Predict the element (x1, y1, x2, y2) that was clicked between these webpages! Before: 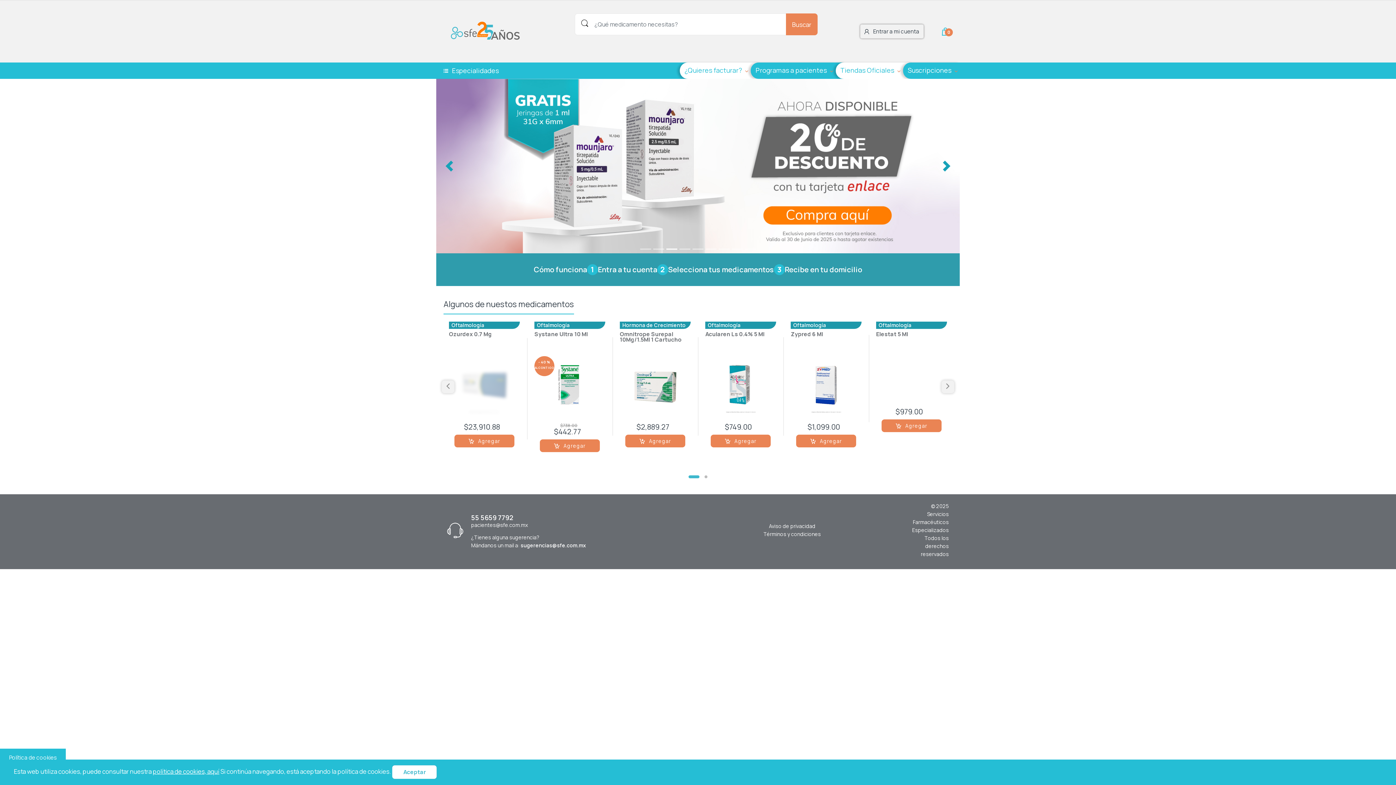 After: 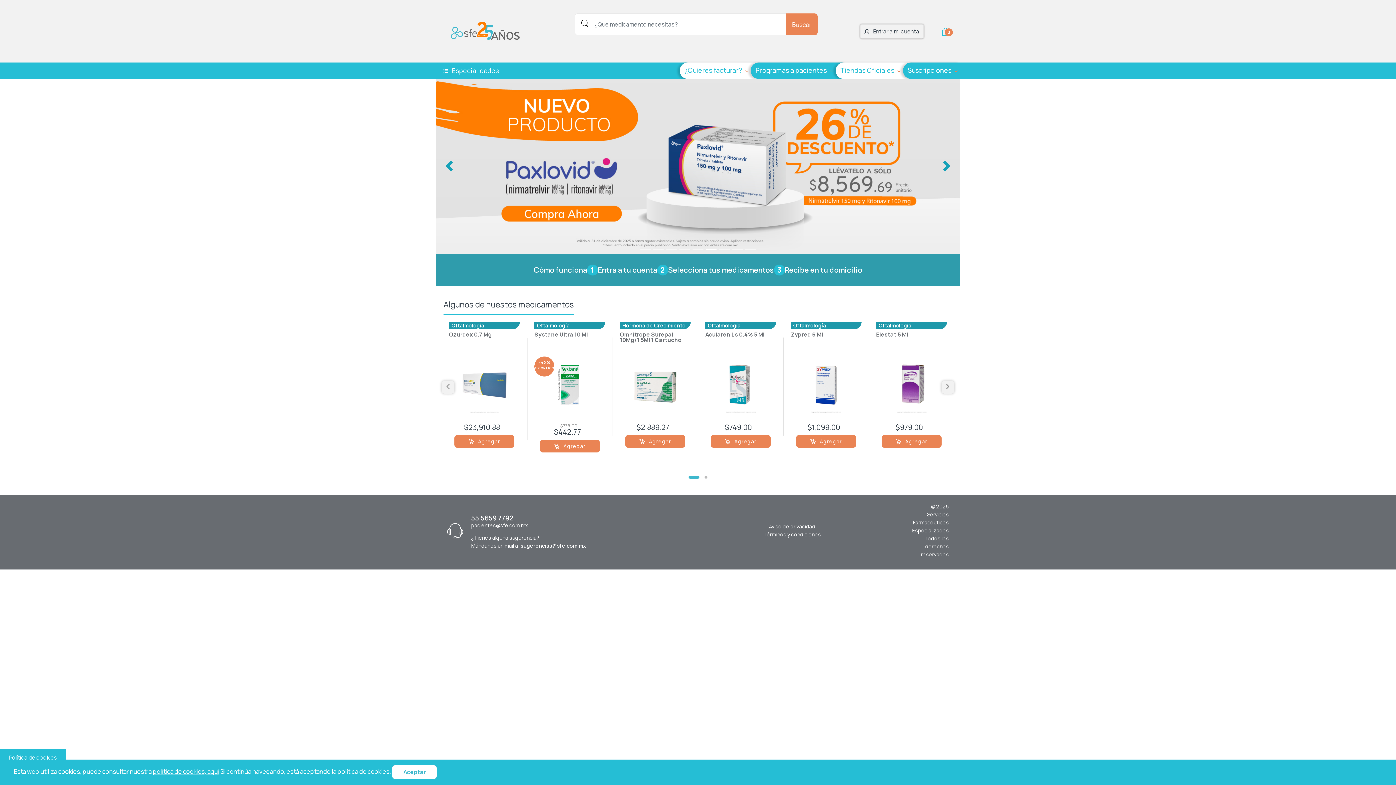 Action: bbox: (907, 78, 986, 253) label: Next